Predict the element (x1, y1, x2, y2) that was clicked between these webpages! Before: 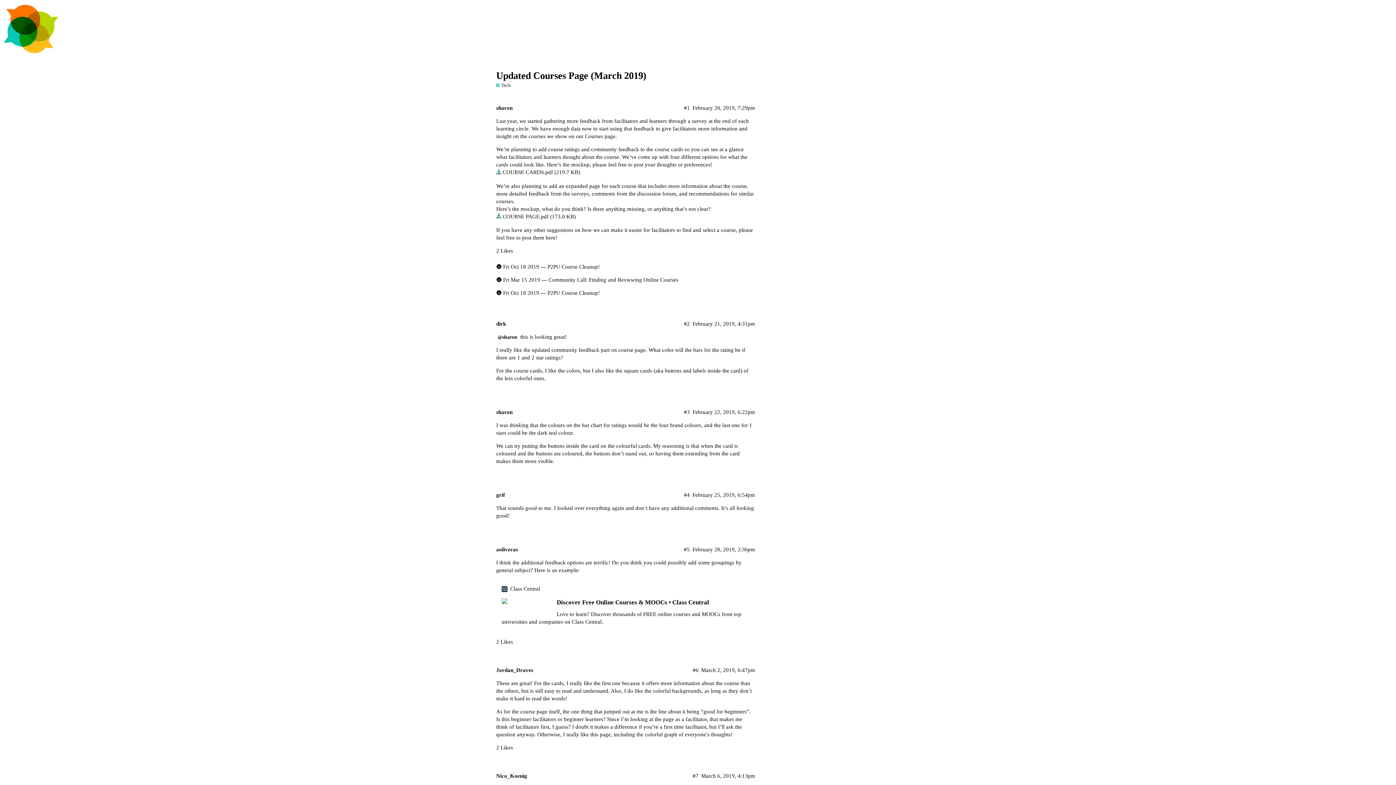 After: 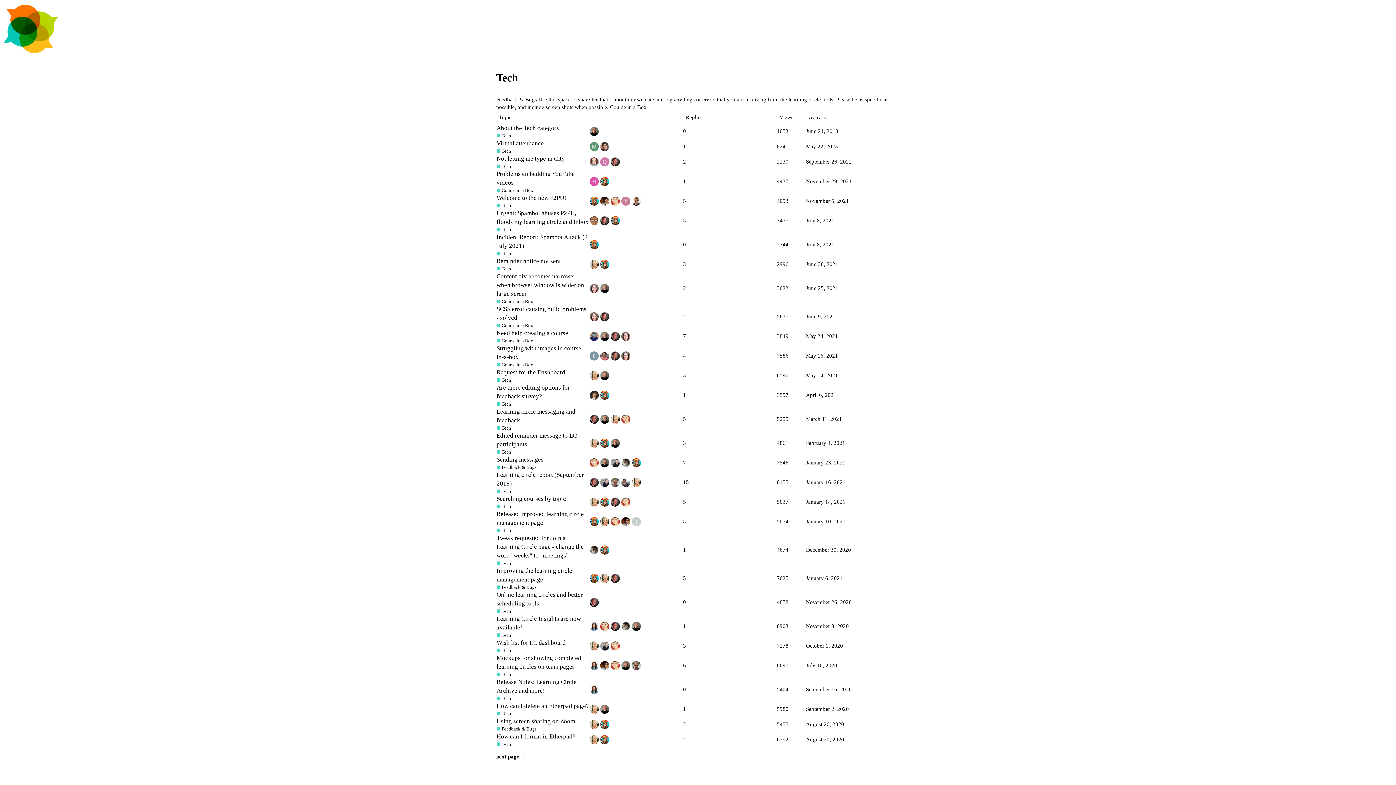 Action: bbox: (496, 82, 510, 88) label: Tech